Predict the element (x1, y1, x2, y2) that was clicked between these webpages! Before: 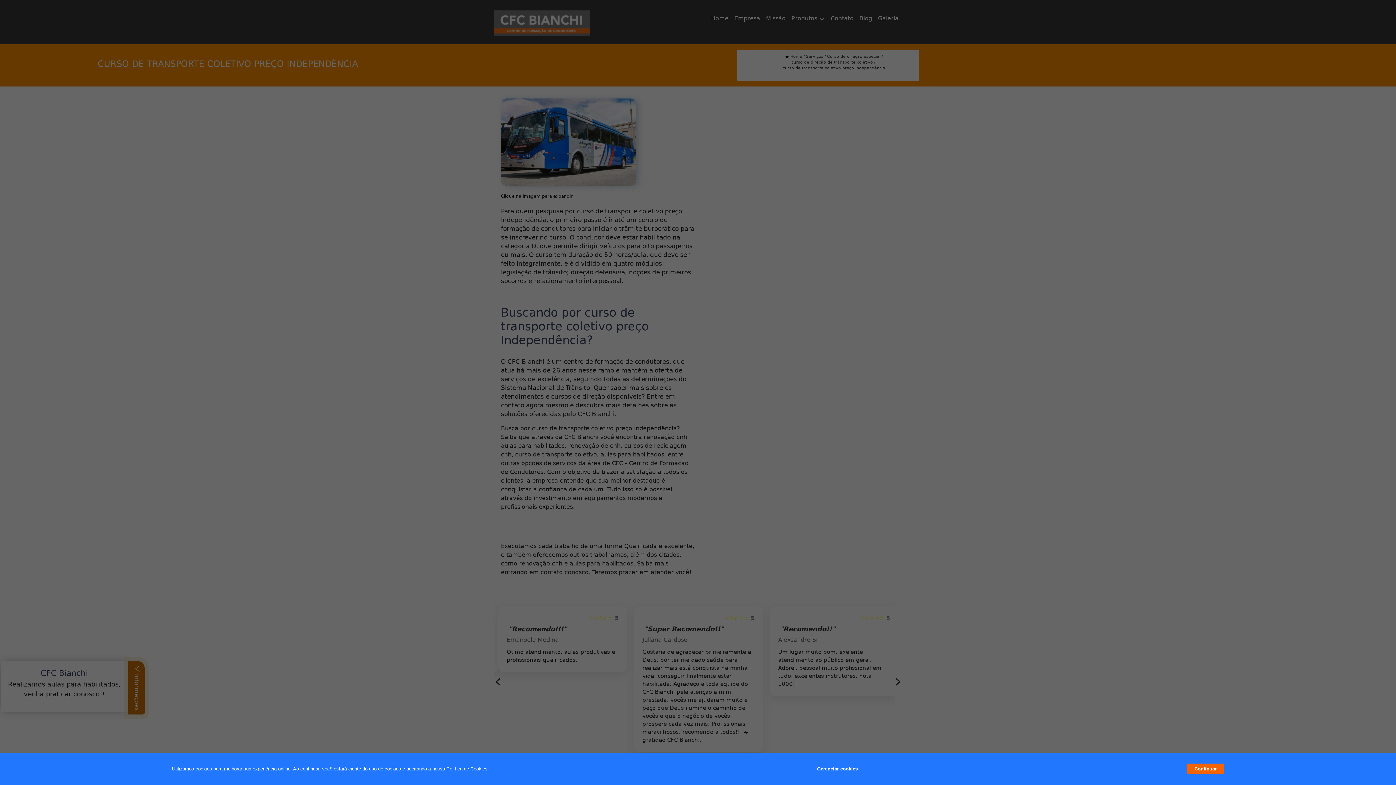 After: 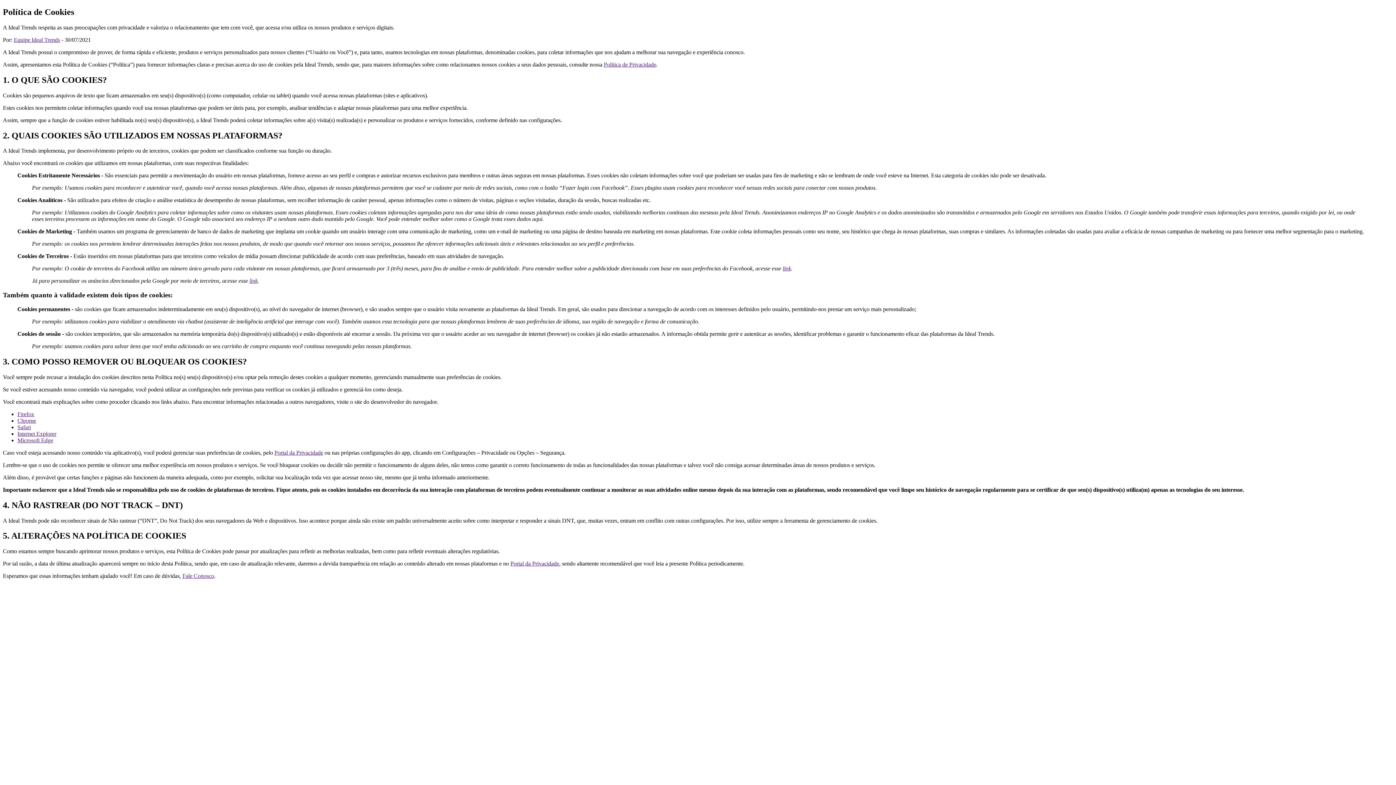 Action: bbox: (446, 766, 487, 772) label: Política de Cookies